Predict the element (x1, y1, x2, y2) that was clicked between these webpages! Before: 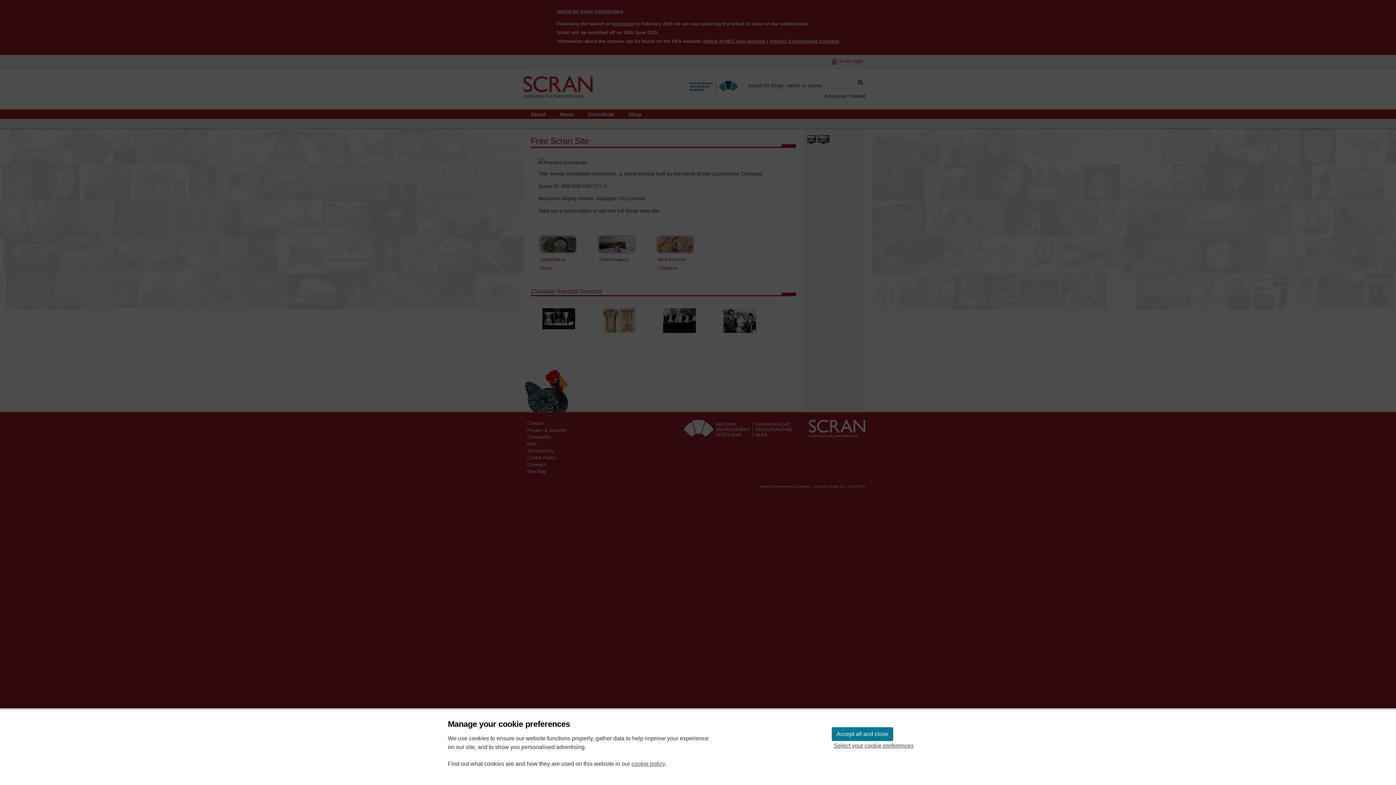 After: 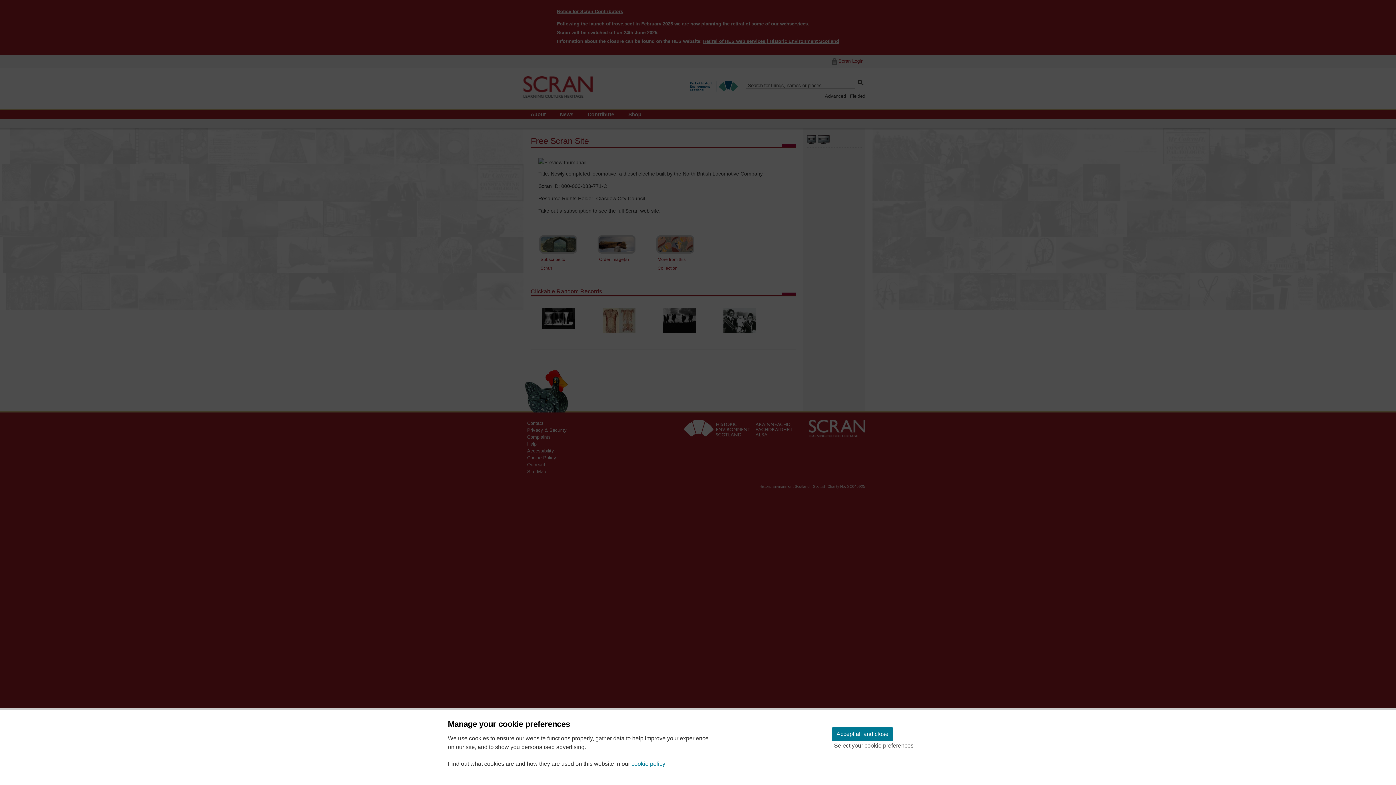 Action: label: cookie policy bbox: (631, 760, 665, 768)